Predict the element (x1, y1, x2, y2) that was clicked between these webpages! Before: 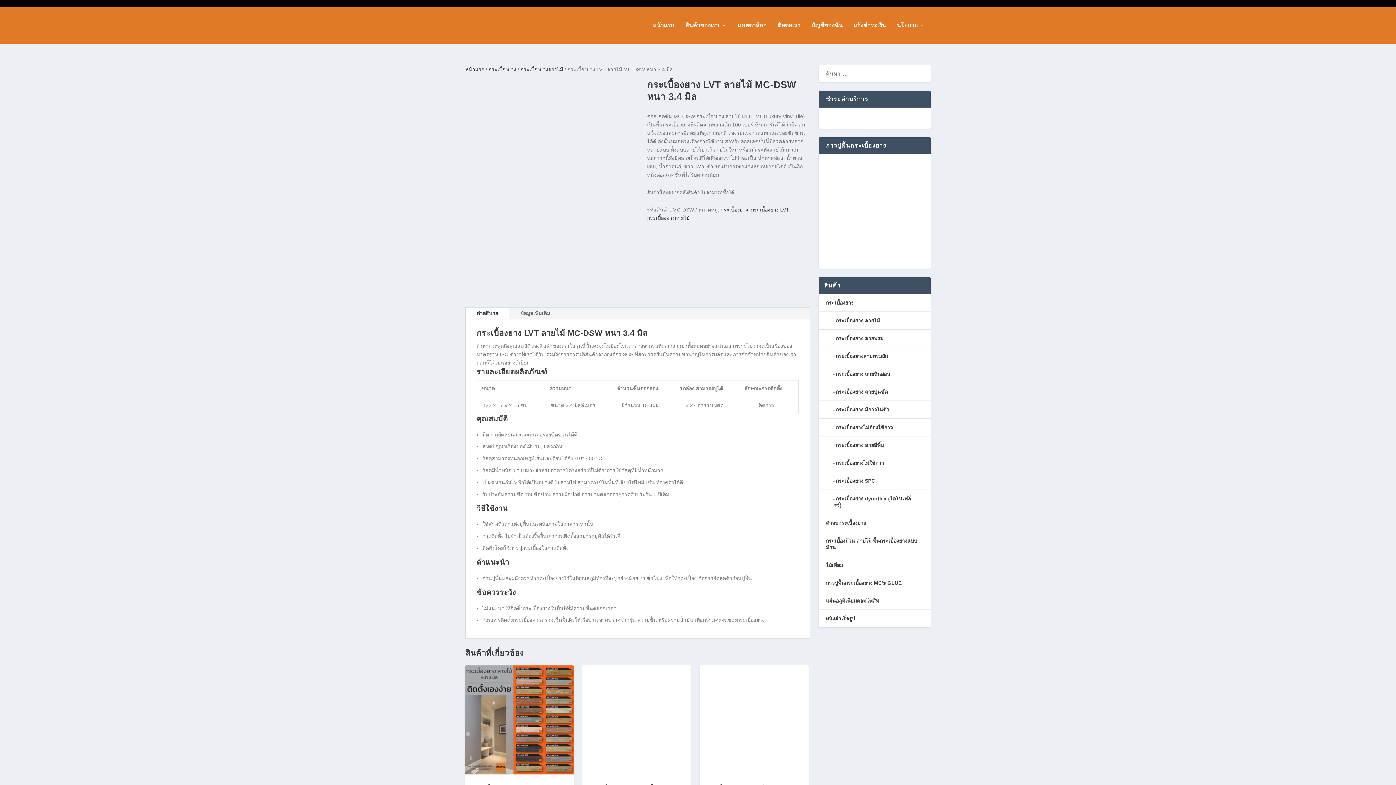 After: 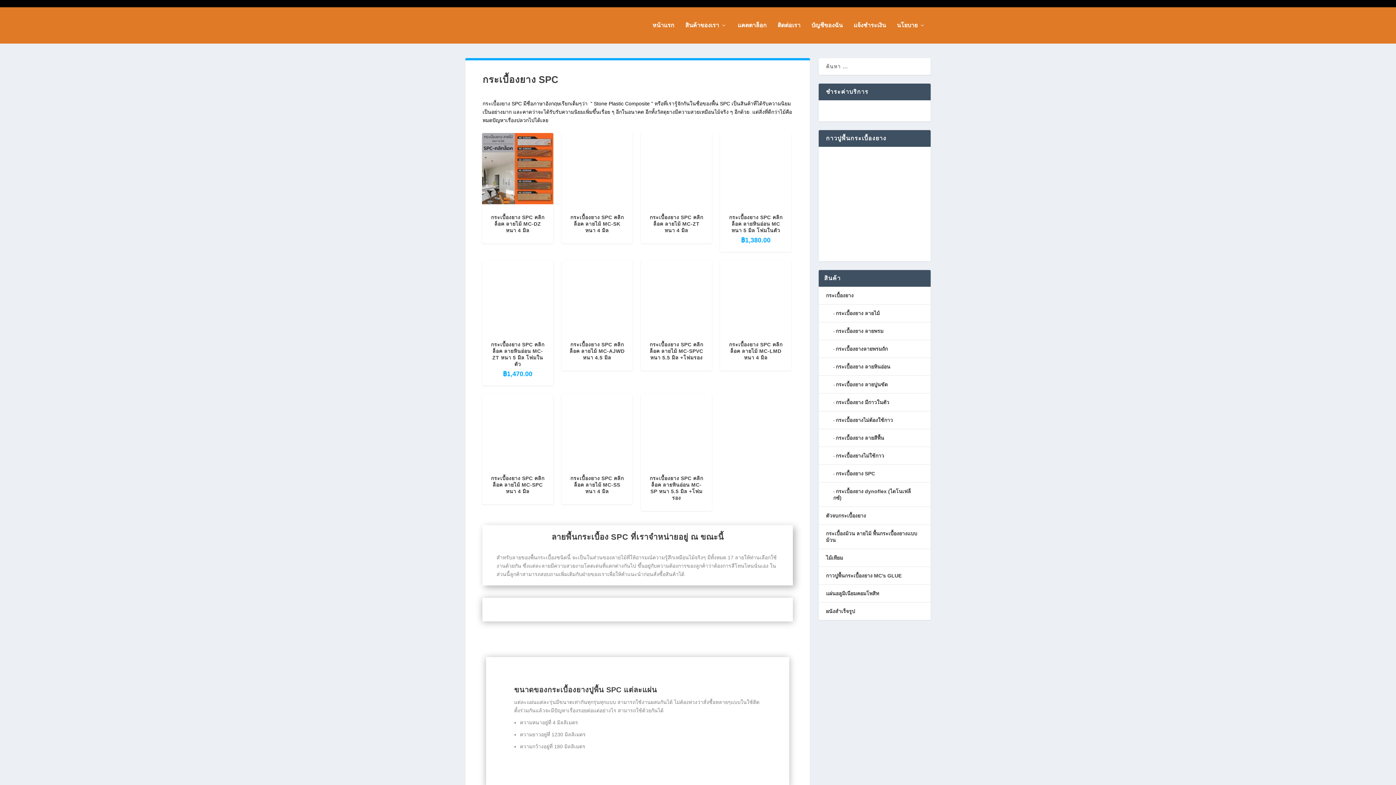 Action: label: กระเบื้องยาง SPC bbox: (836, 478, 875, 484)